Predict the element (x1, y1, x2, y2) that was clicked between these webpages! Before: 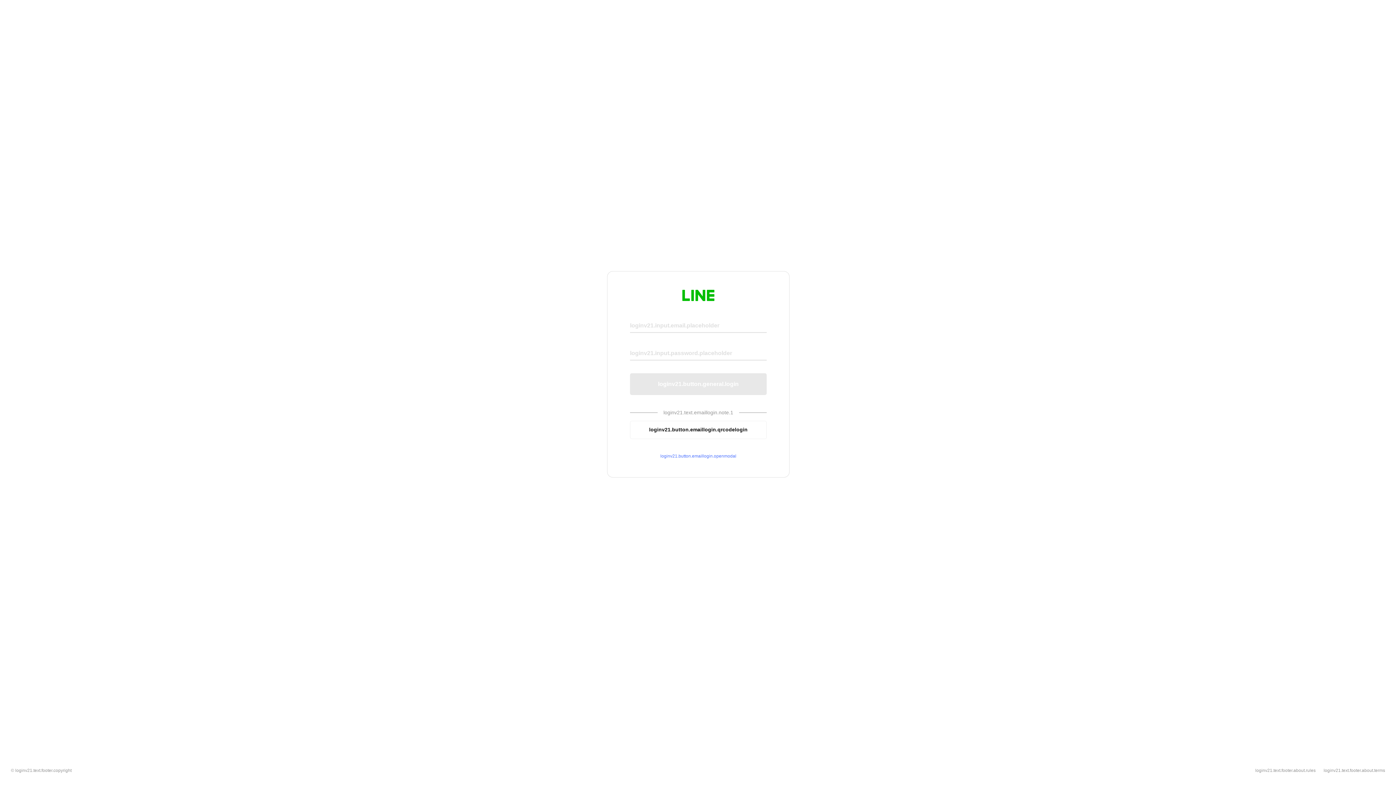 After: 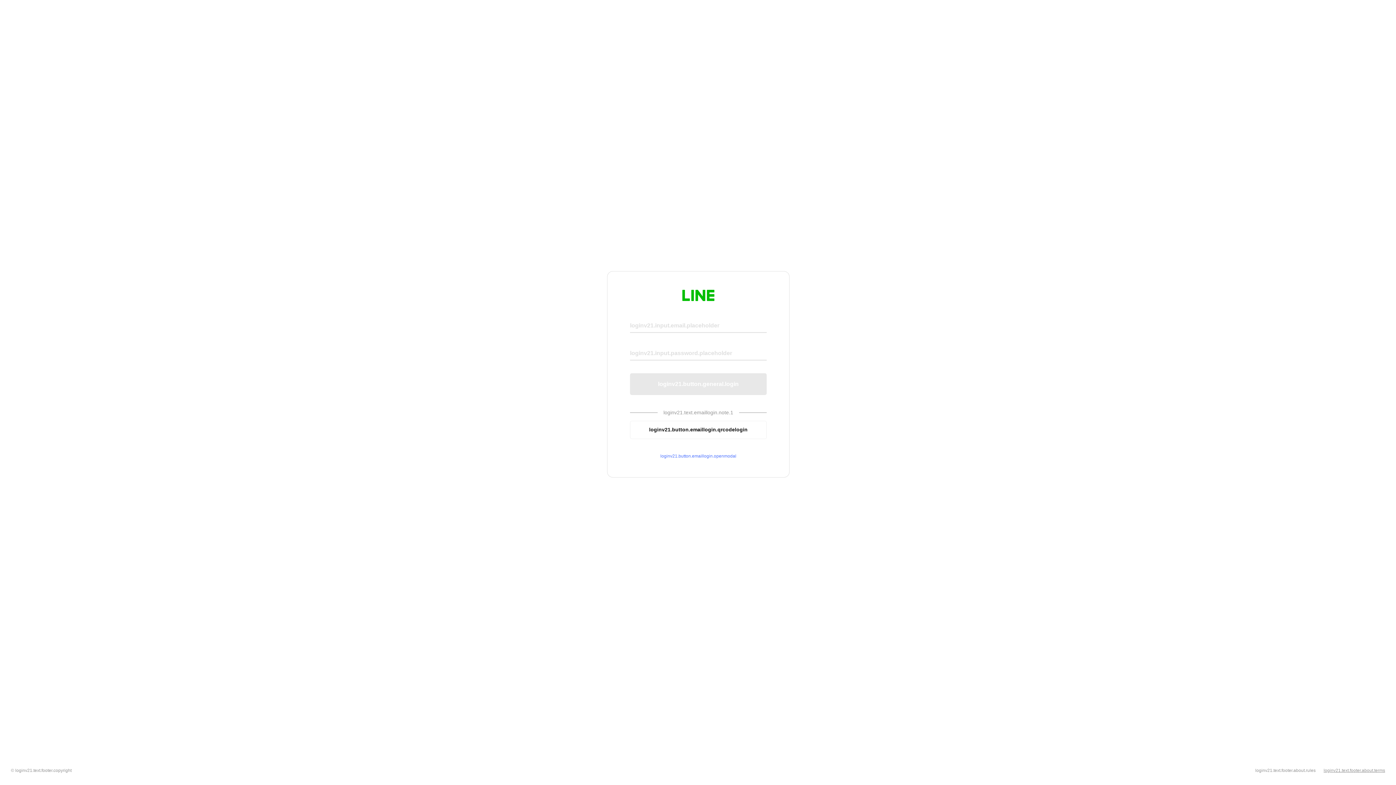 Action: label: loginv21.text.footer.about.terms bbox: (1324, 768, 1385, 773)